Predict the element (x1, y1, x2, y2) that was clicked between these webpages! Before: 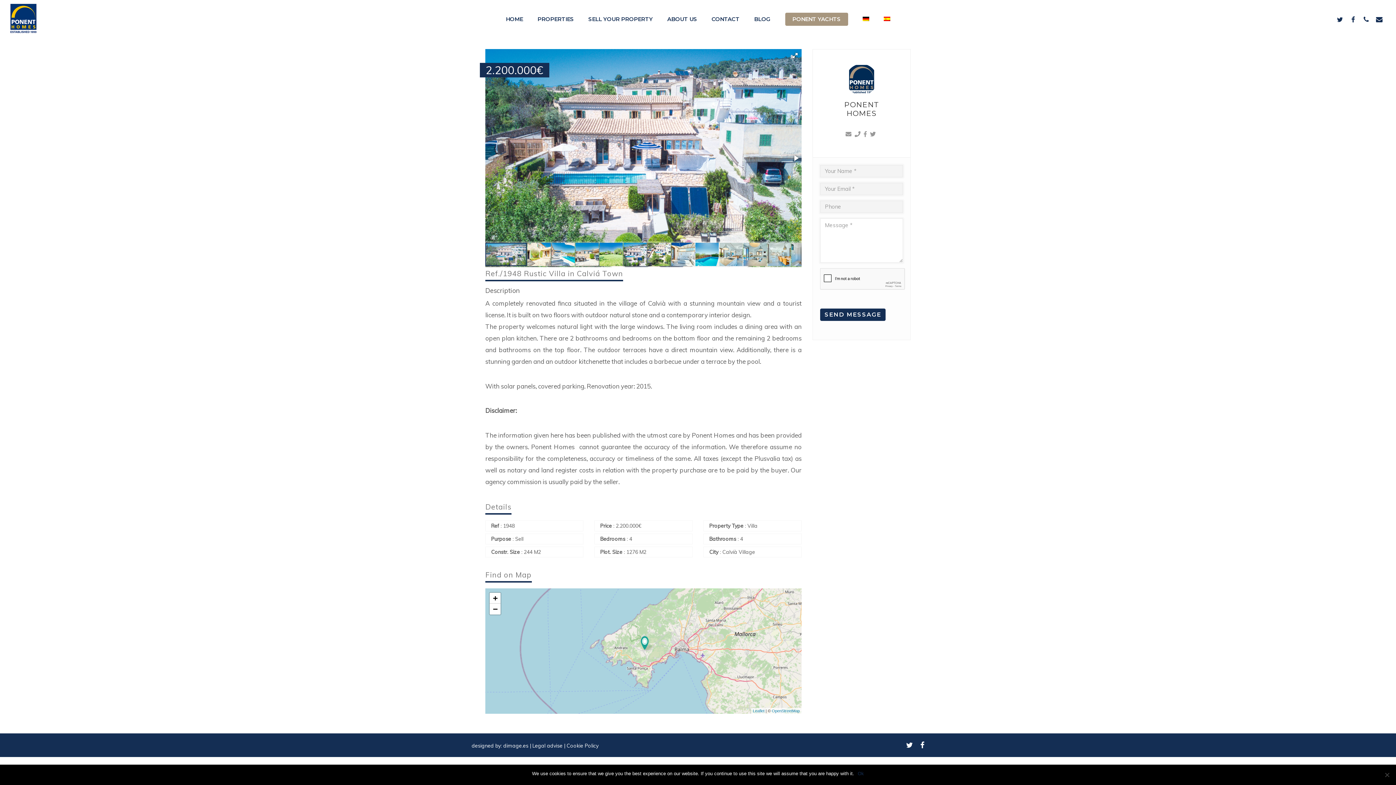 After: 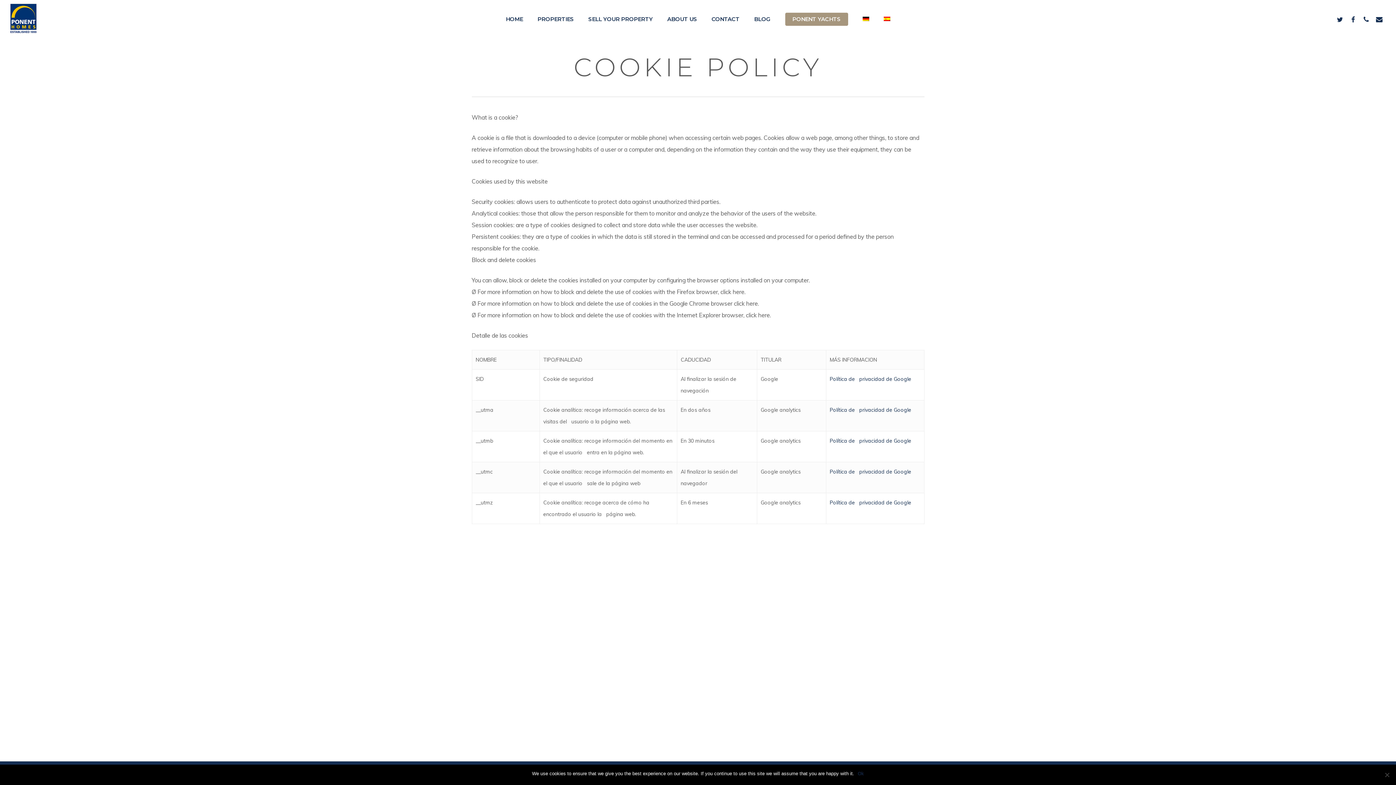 Action: label: Cookie Policy bbox: (566, 742, 598, 749)